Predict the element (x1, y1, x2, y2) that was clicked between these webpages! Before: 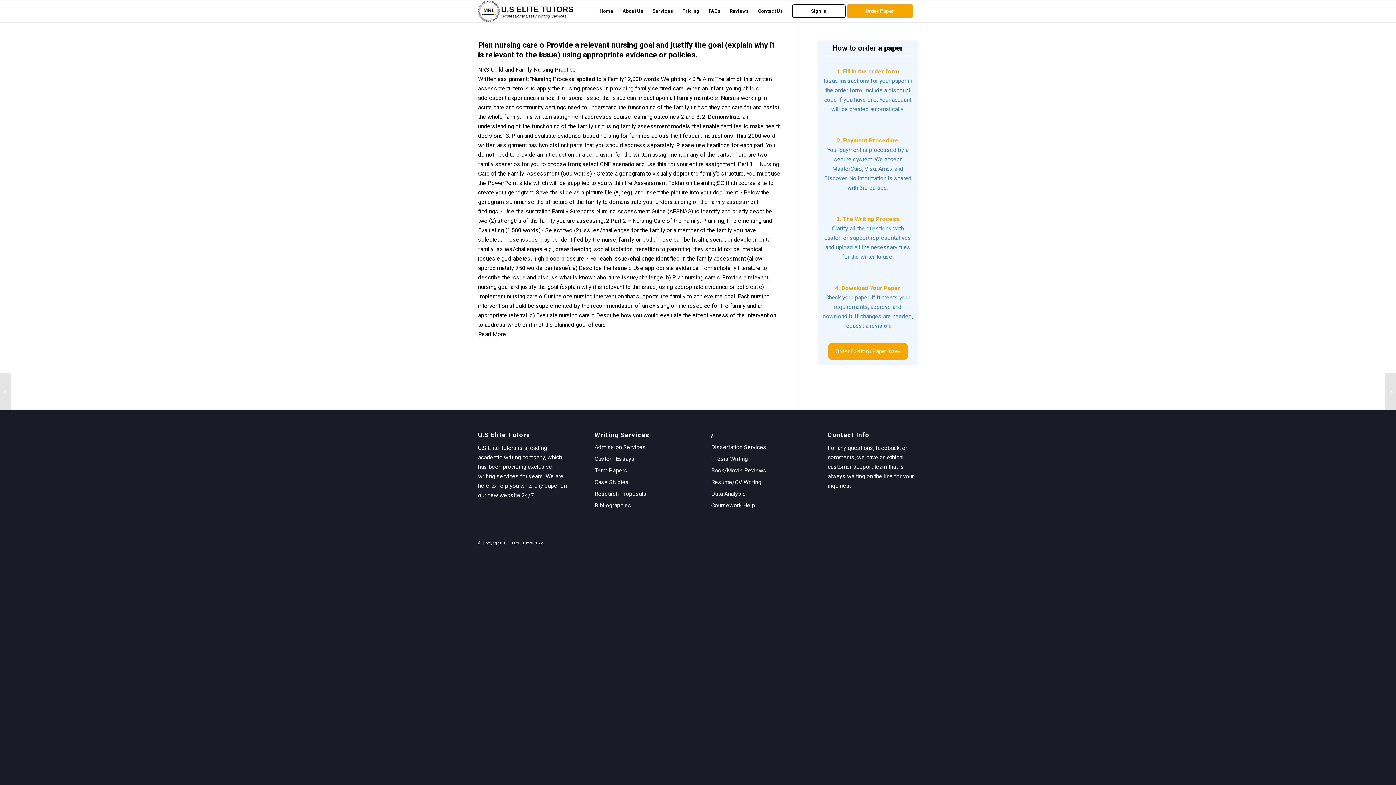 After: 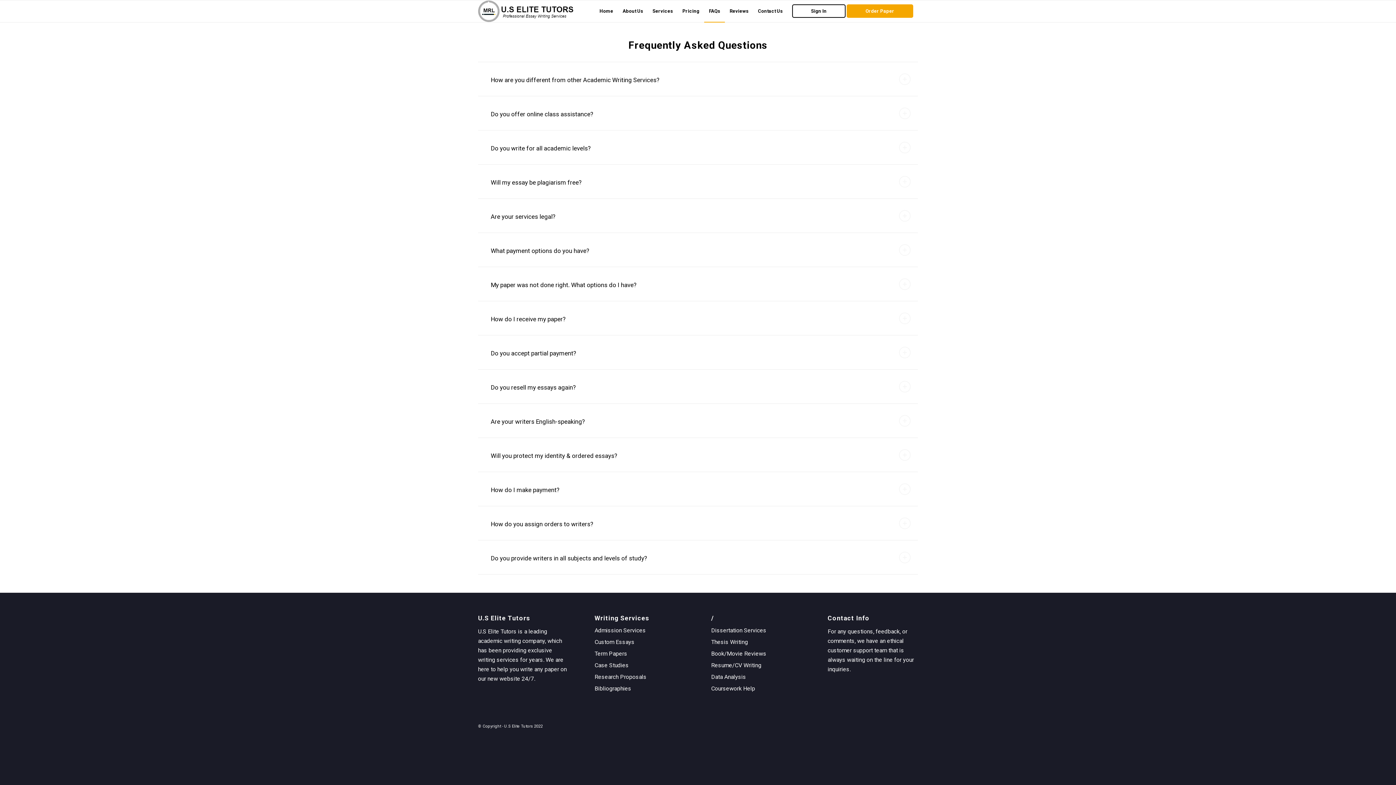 Action: label: FAQs bbox: (704, 0, 725, 22)